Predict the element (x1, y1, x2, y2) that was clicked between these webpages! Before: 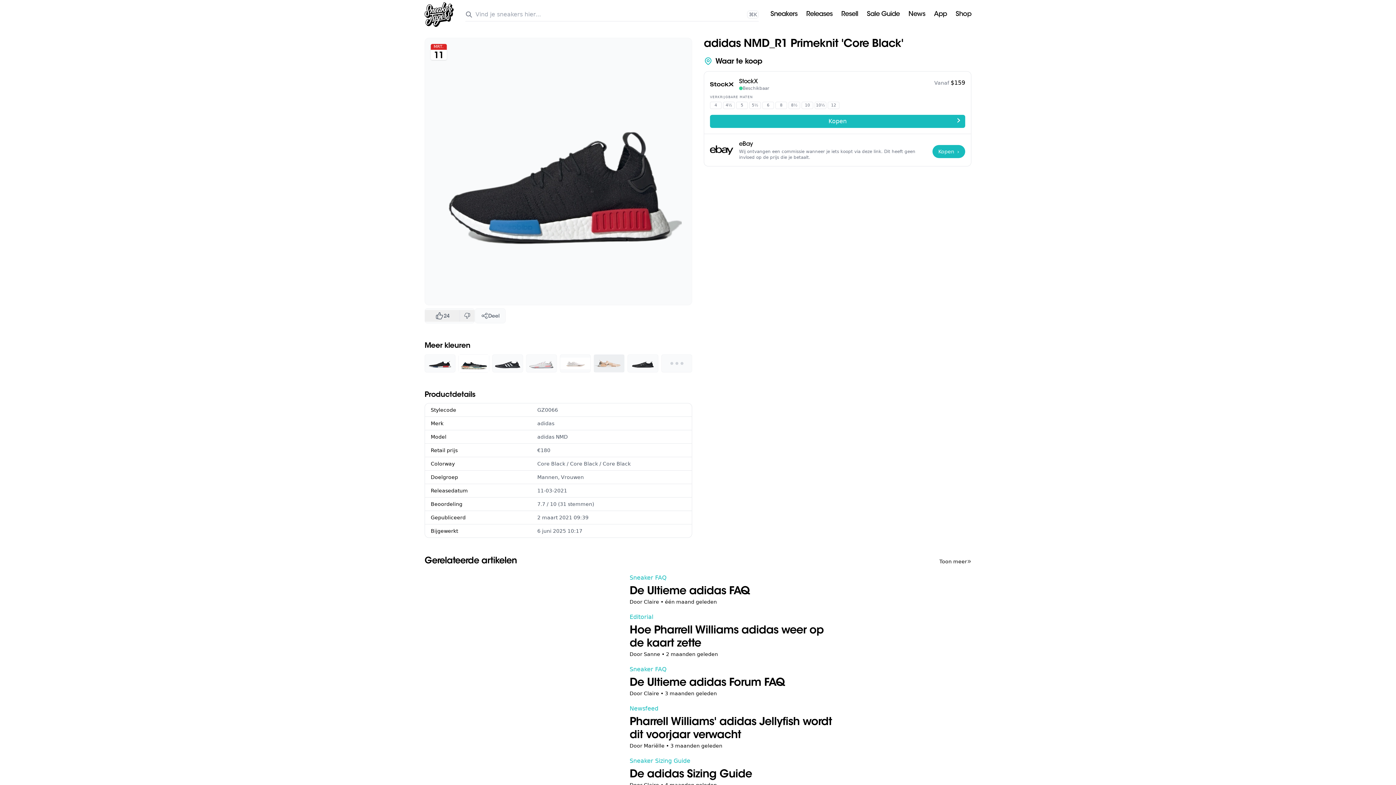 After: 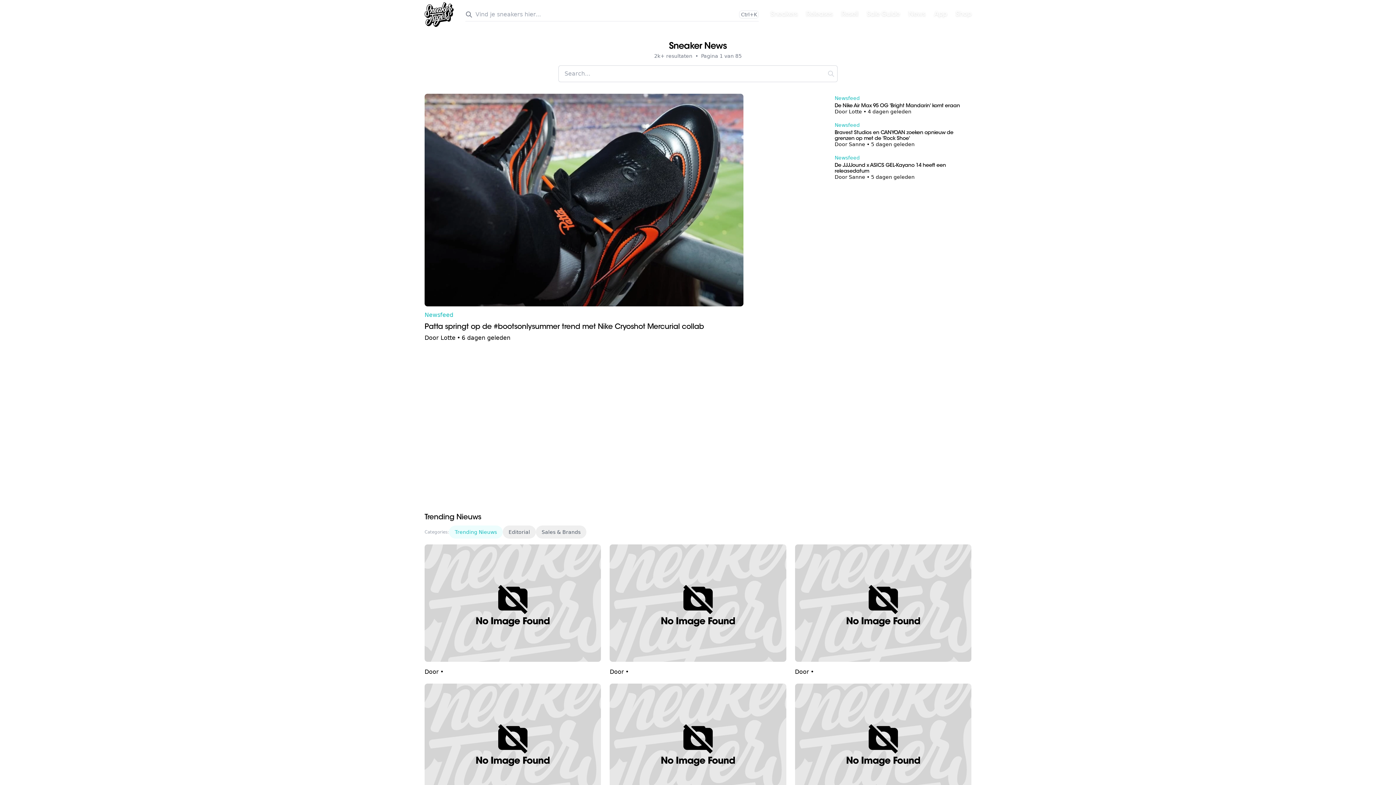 Action: bbox: (908, 11, 925, 18) label: News